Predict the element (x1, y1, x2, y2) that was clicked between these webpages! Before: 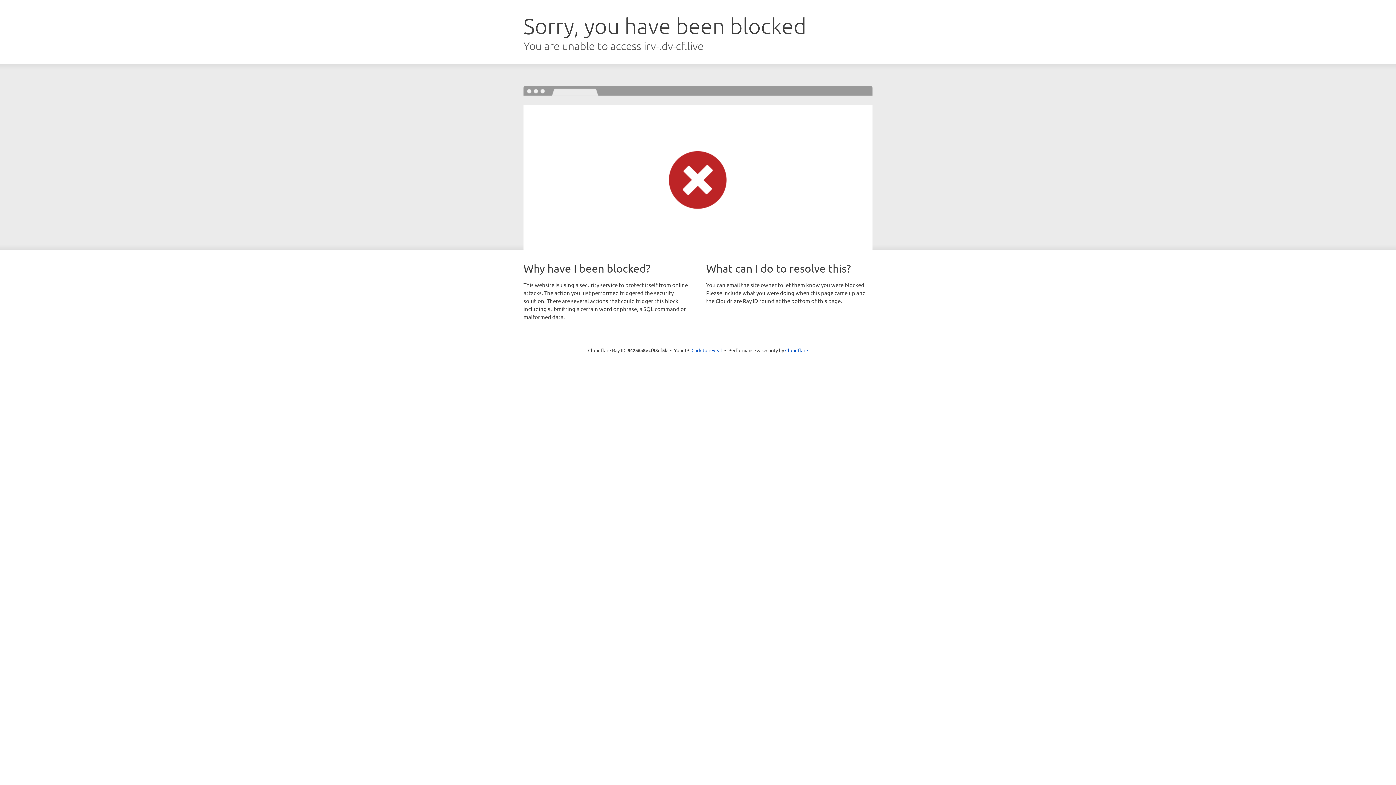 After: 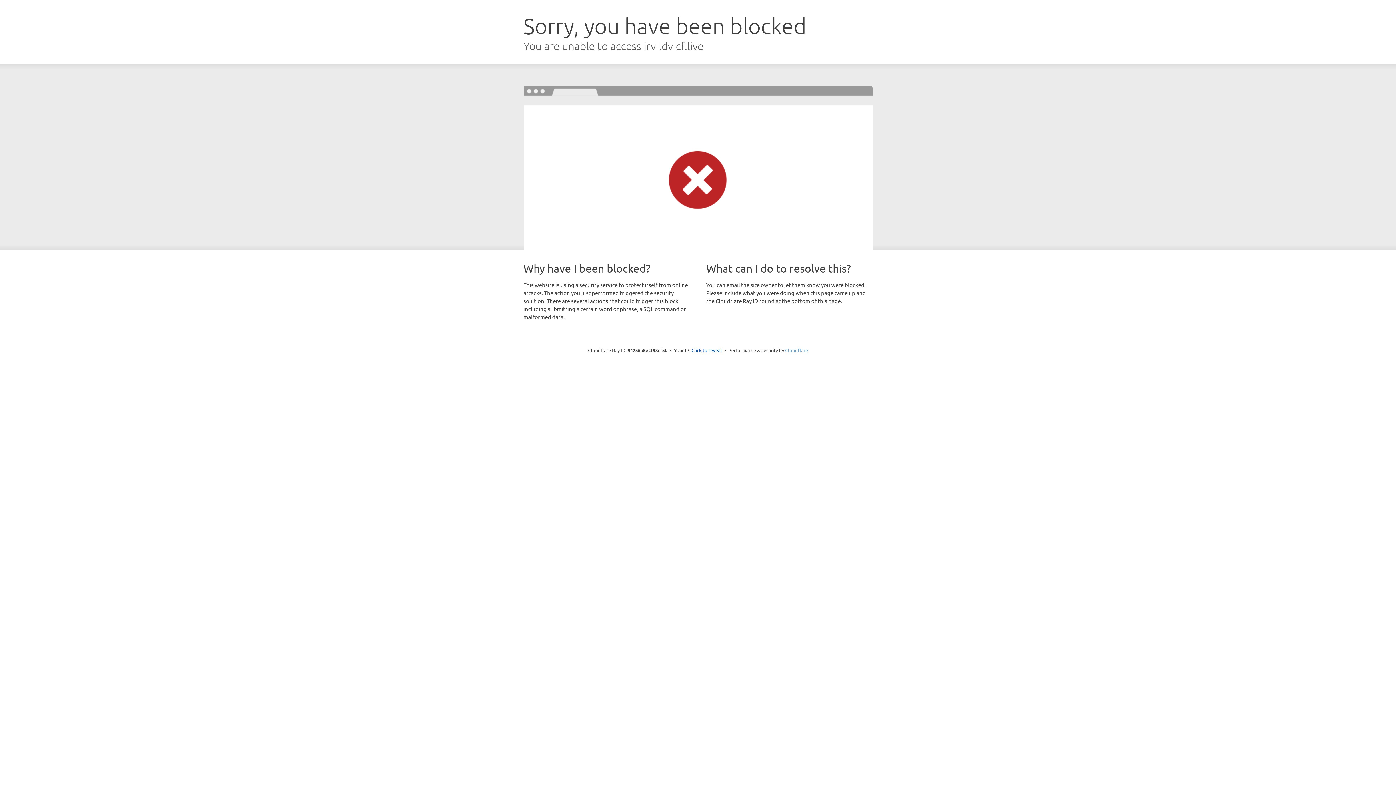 Action: label: Cloudflare bbox: (785, 347, 808, 353)